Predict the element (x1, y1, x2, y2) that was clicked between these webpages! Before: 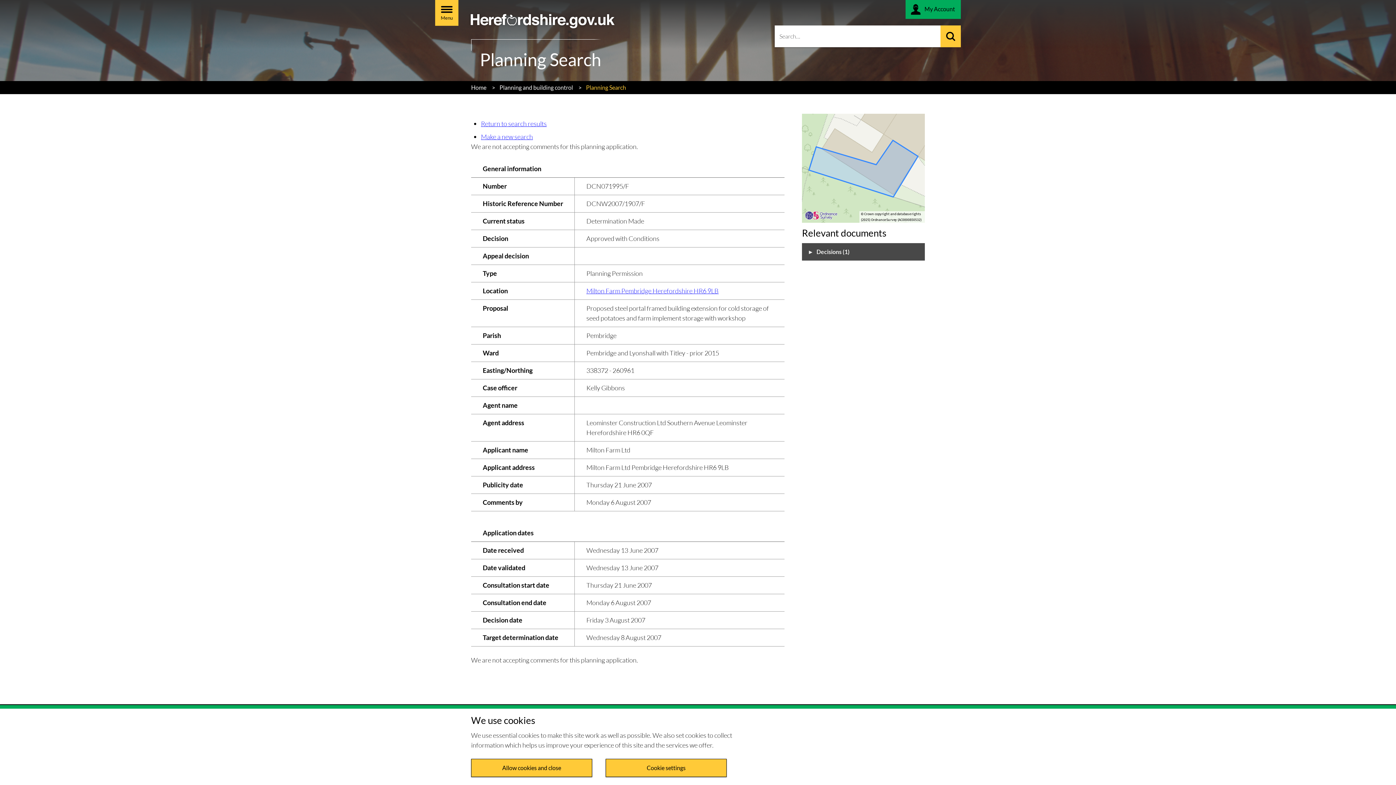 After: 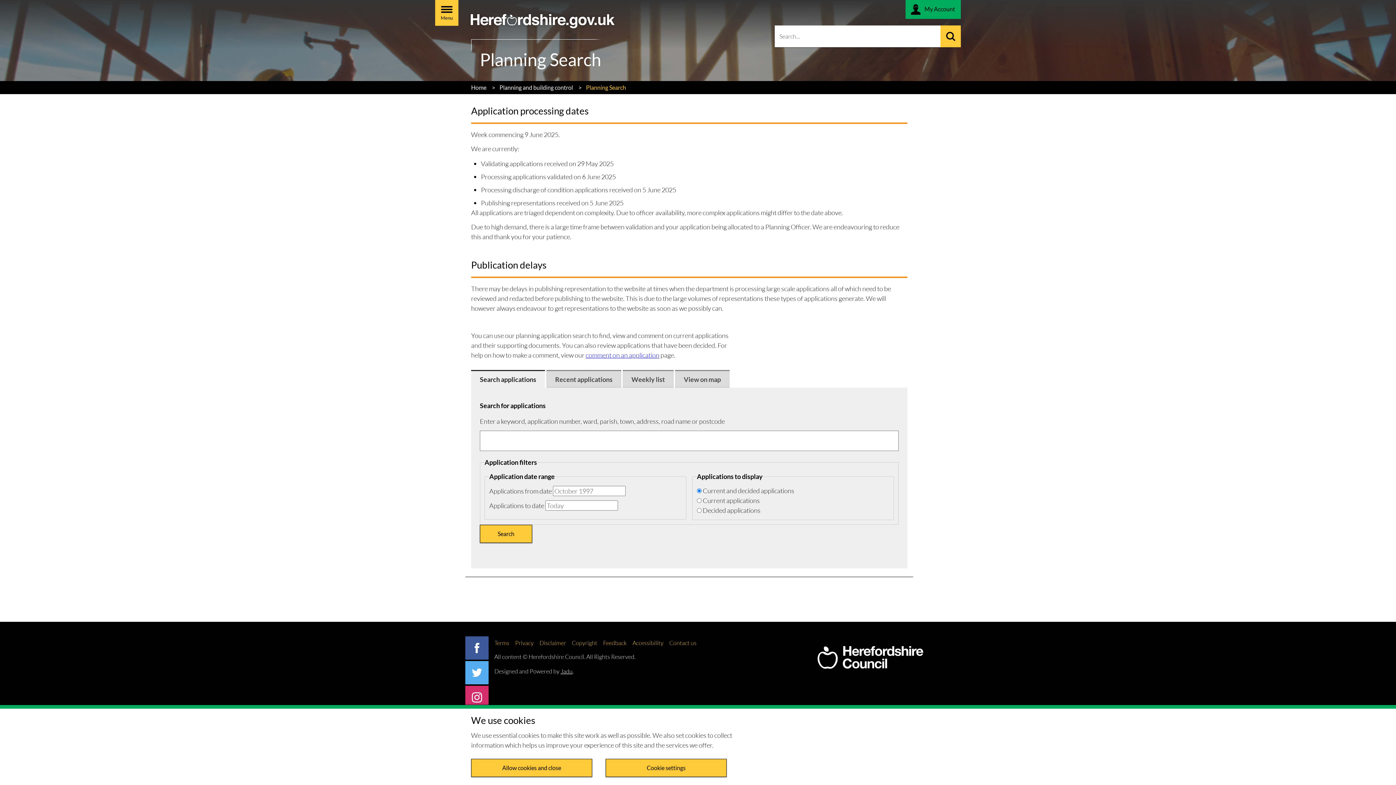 Action: label: Make a new search bbox: (481, 132, 533, 140)